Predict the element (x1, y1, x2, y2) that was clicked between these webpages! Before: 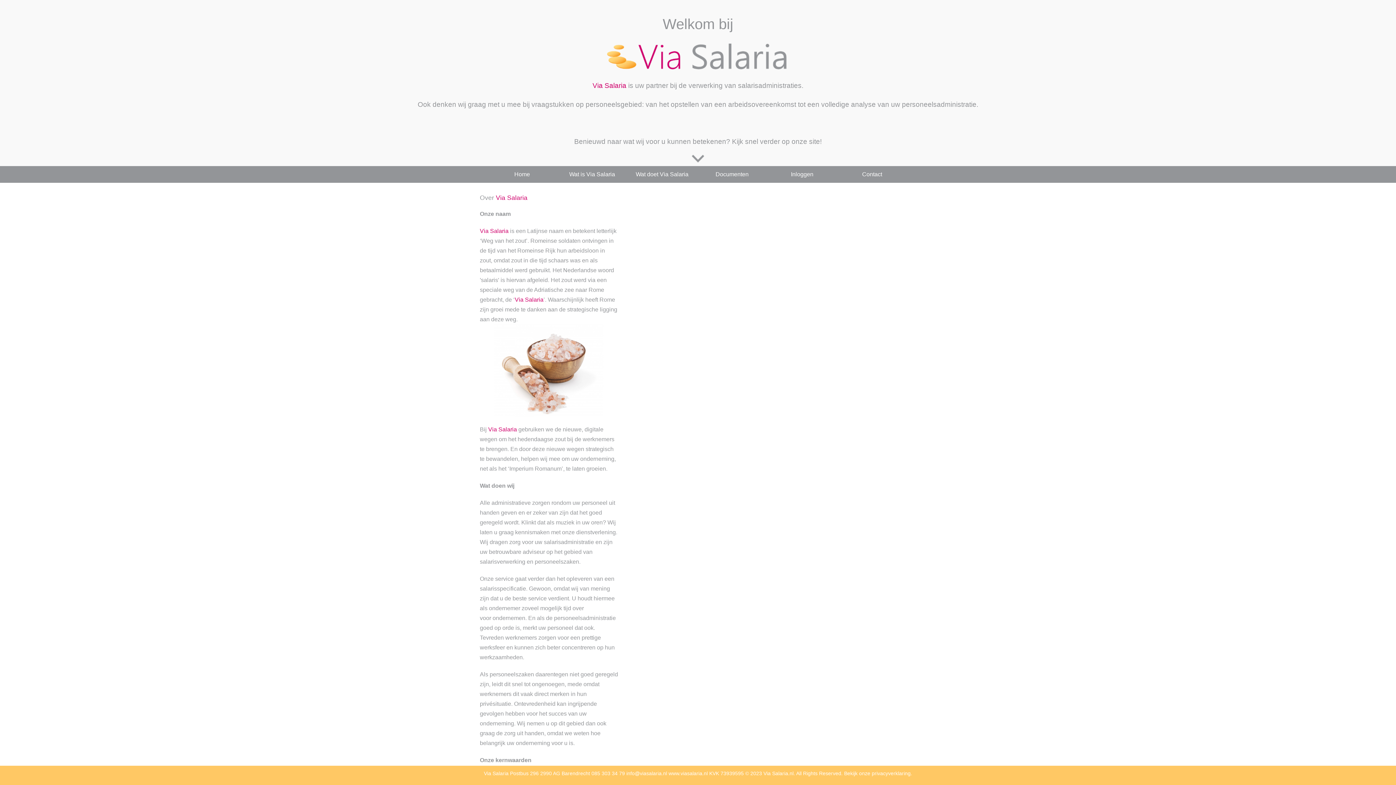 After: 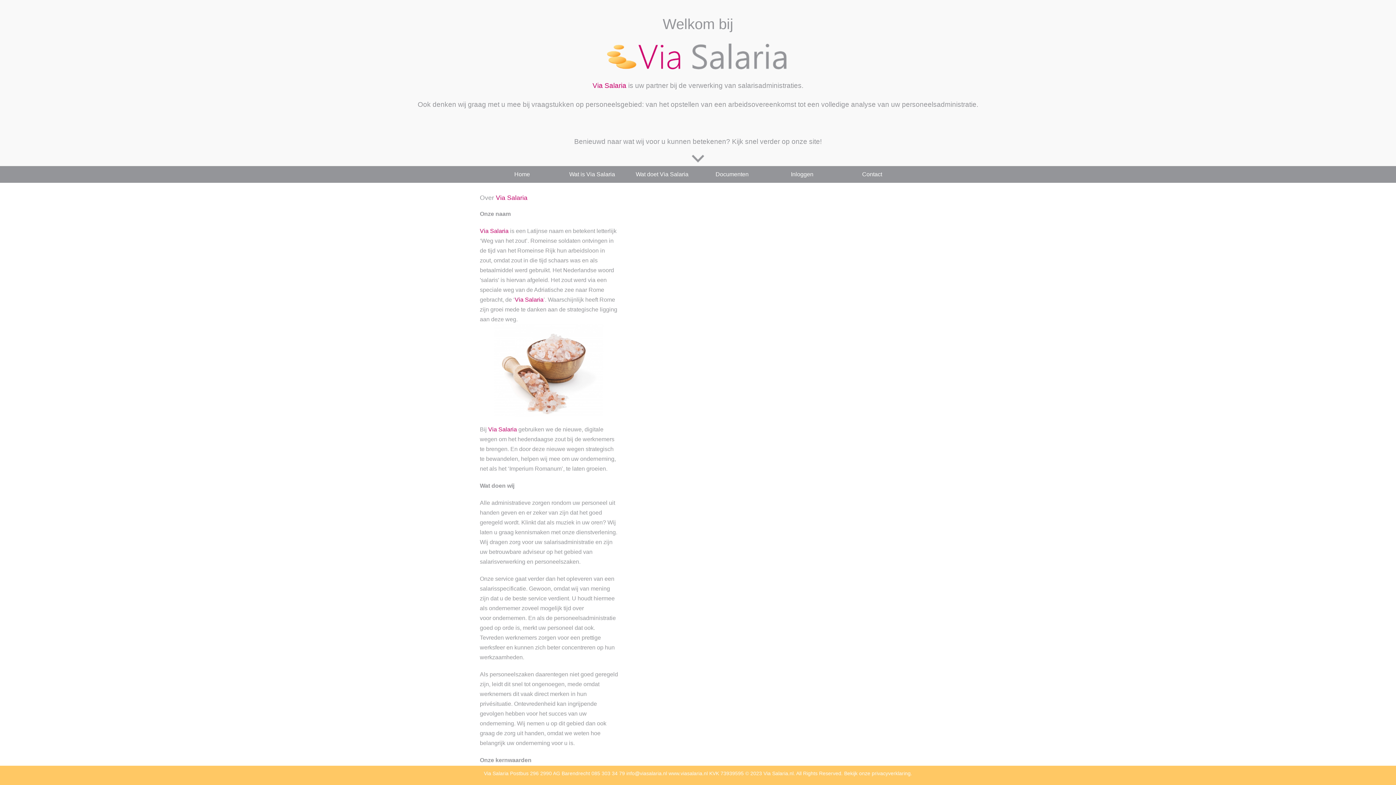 Action: label: Home bbox: (487, 166, 557, 182)